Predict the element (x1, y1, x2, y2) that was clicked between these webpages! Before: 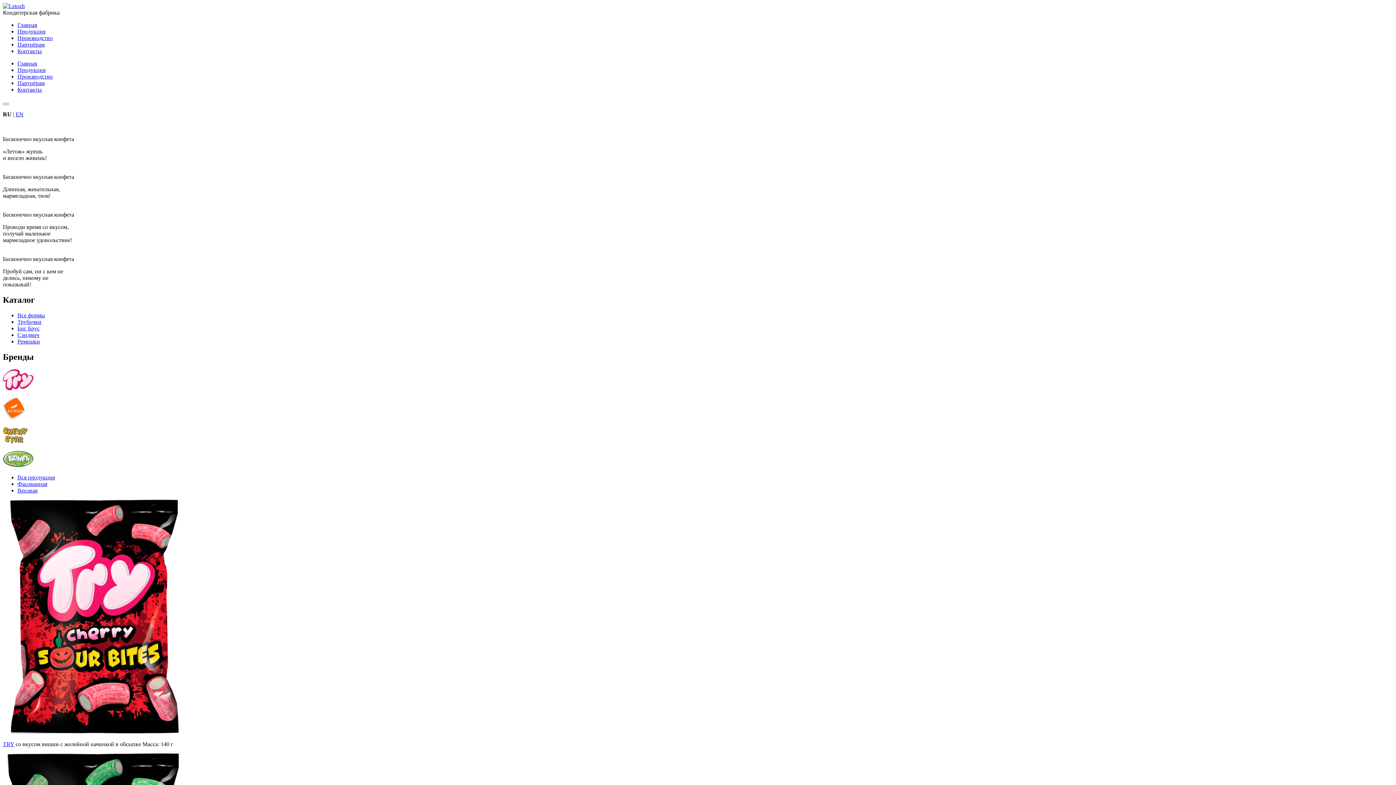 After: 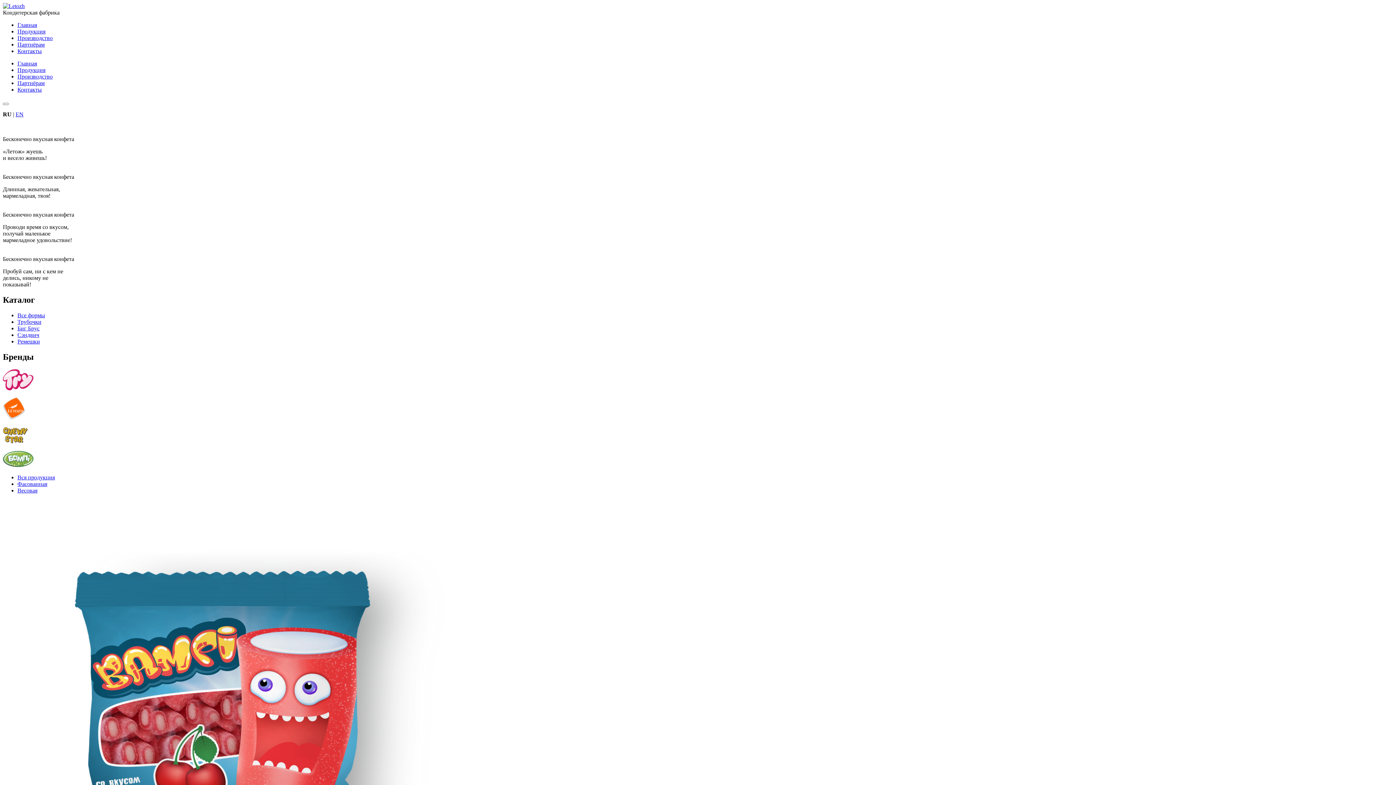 Action: bbox: (17, 318, 41, 325) label: Трубочки